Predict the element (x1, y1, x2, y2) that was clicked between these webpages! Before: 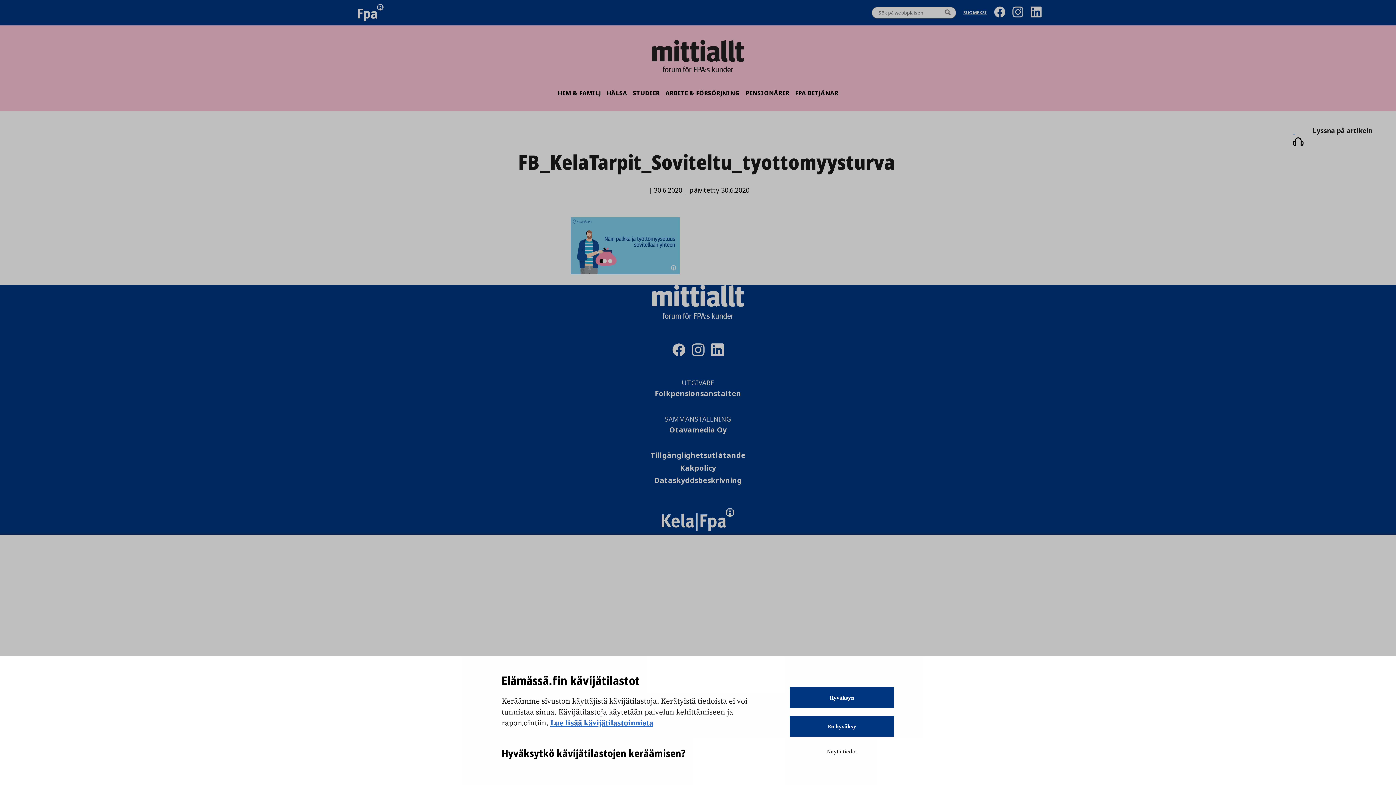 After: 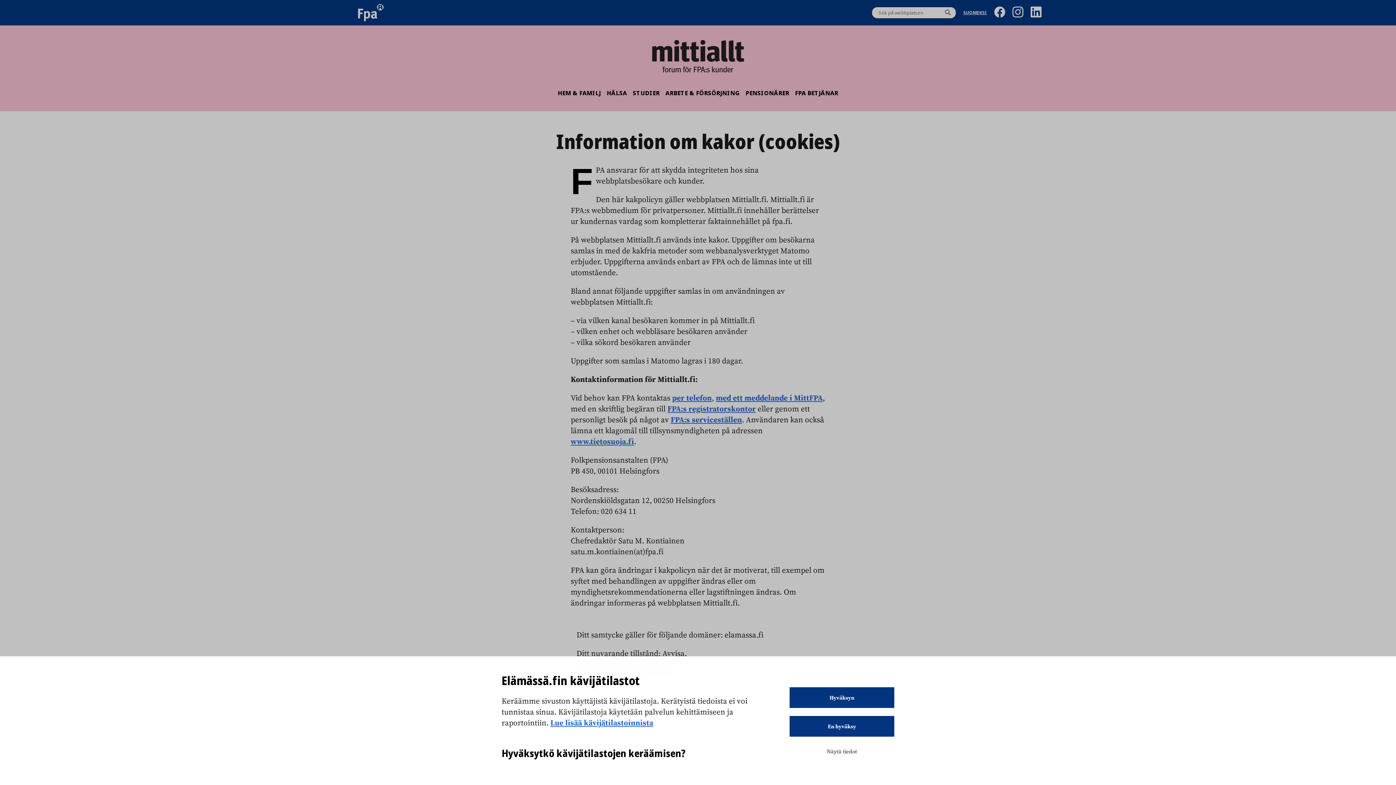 Action: bbox: (680, 463, 716, 473) label: Kakpolicy